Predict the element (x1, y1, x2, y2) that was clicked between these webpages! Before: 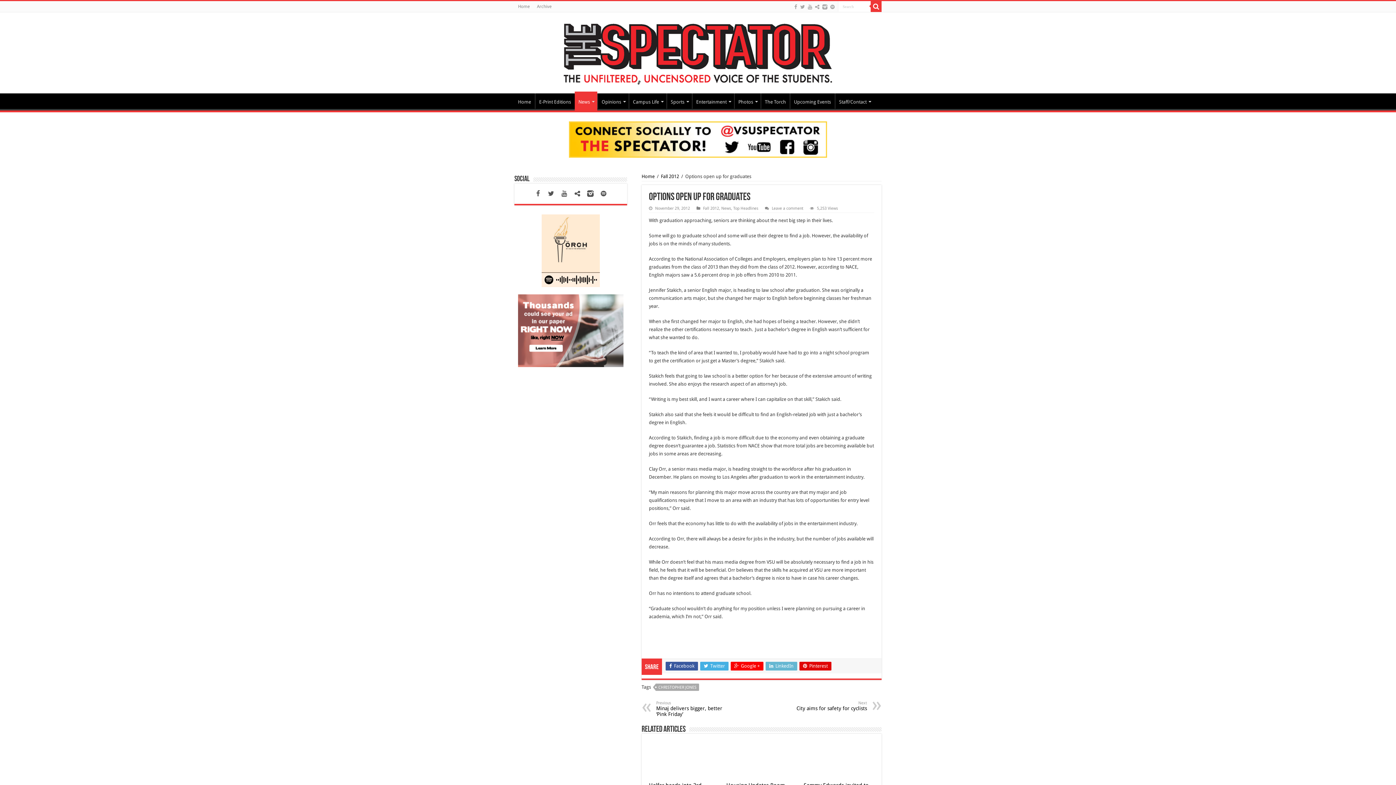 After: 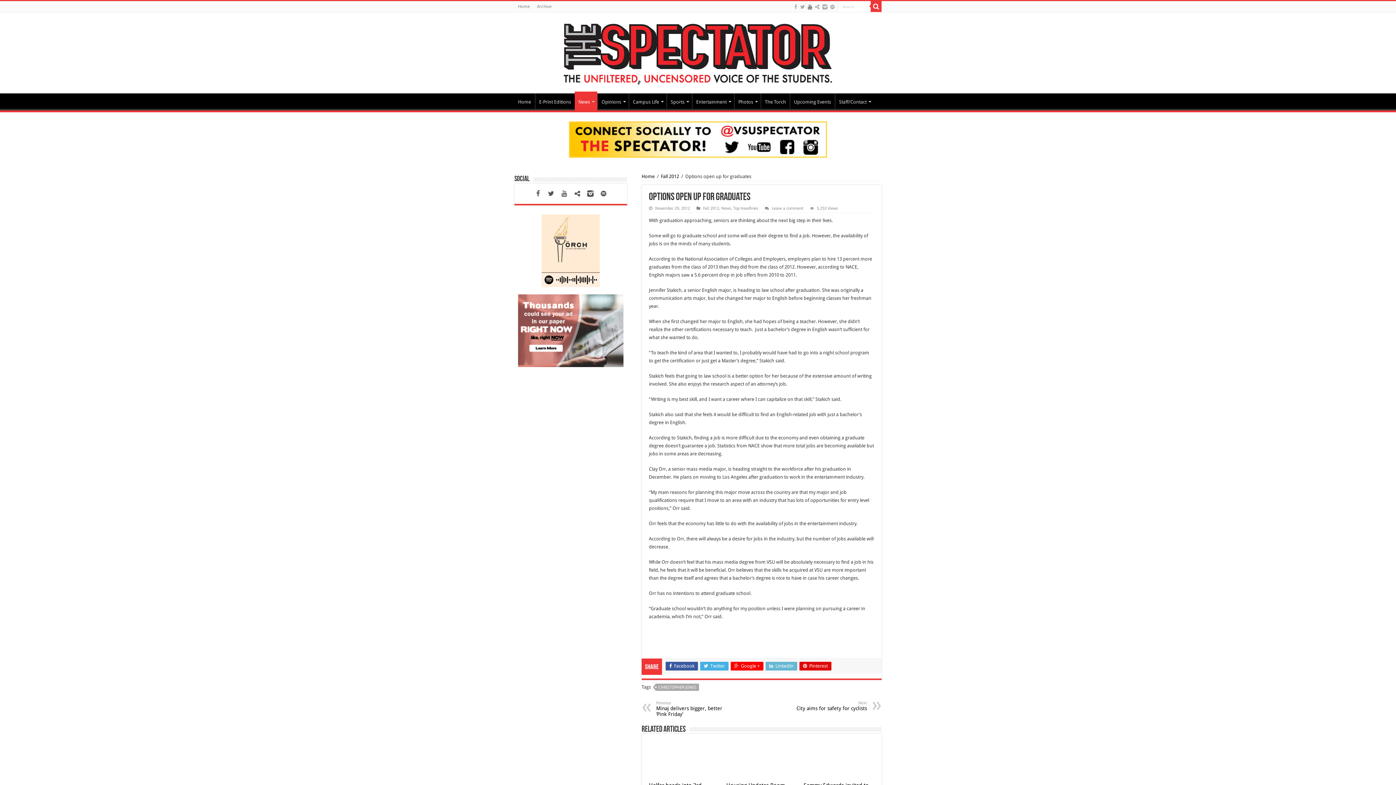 Action: bbox: (807, 2, 813, 11)